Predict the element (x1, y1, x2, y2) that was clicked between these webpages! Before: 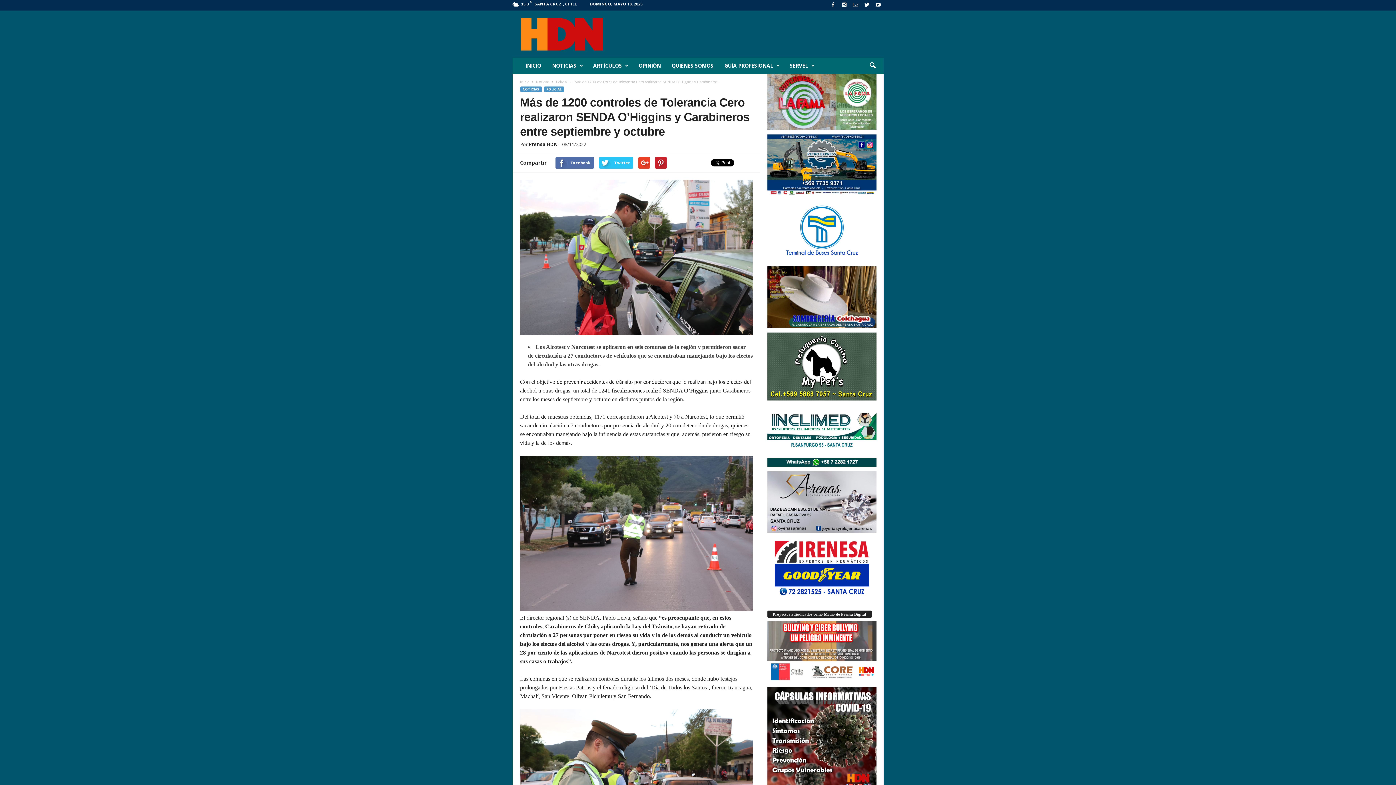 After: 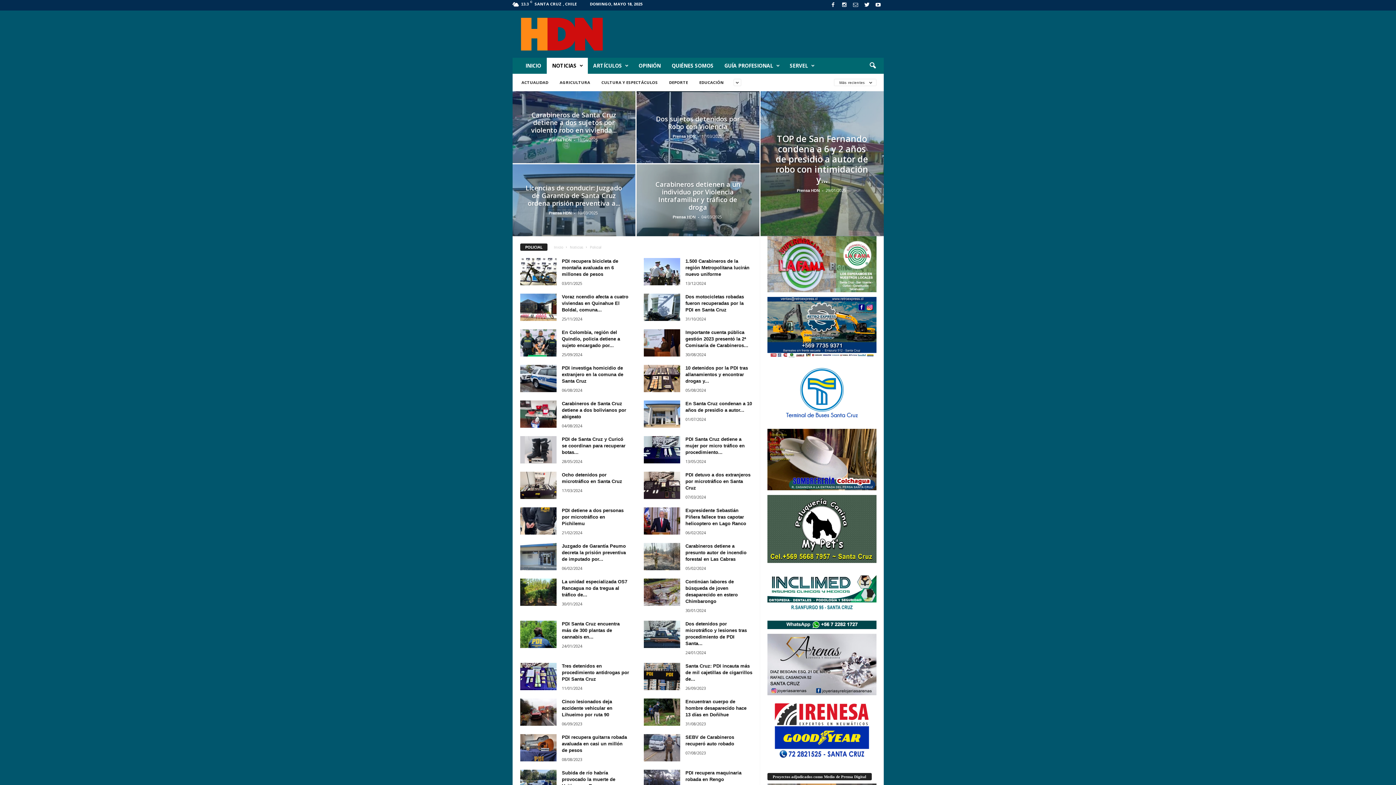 Action: label: POLICIAL bbox: (543, 86, 564, 92)